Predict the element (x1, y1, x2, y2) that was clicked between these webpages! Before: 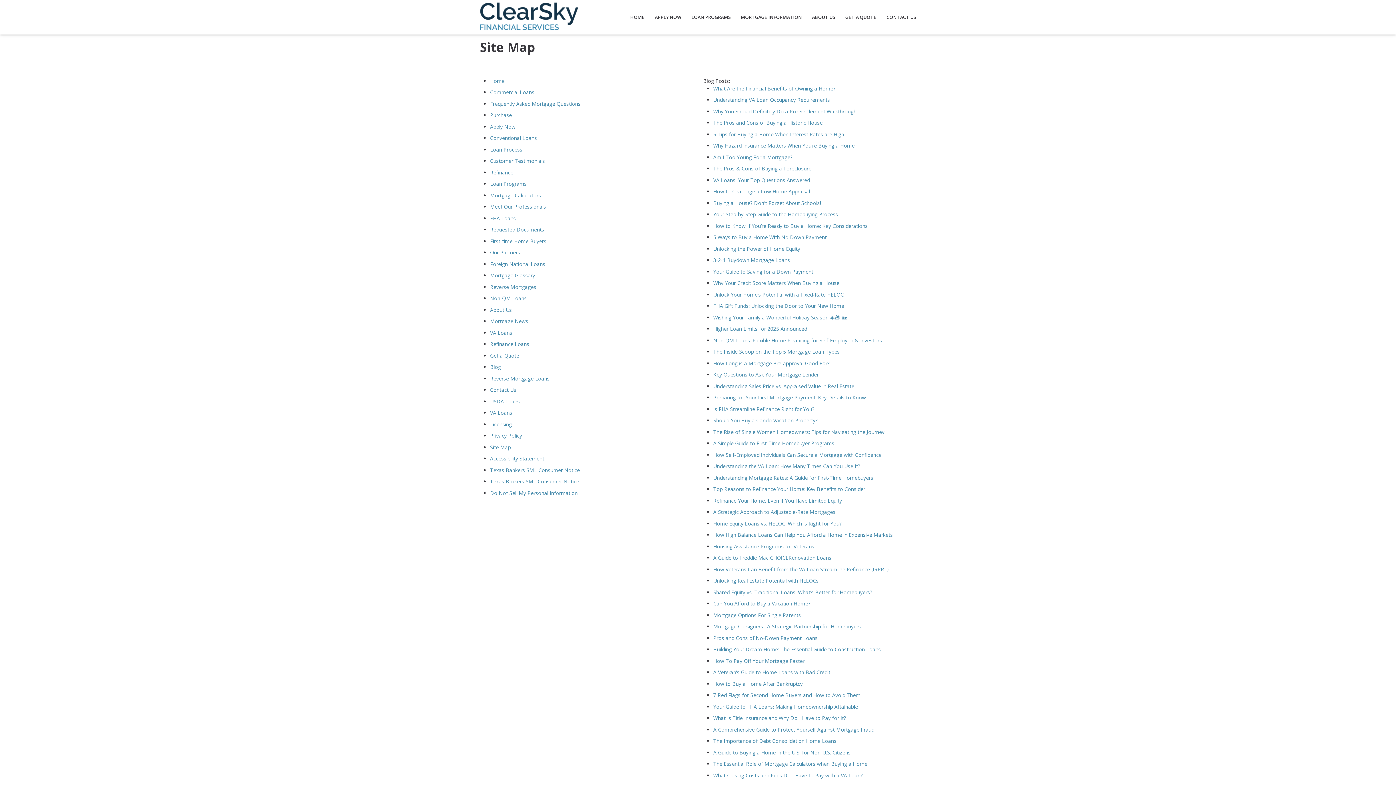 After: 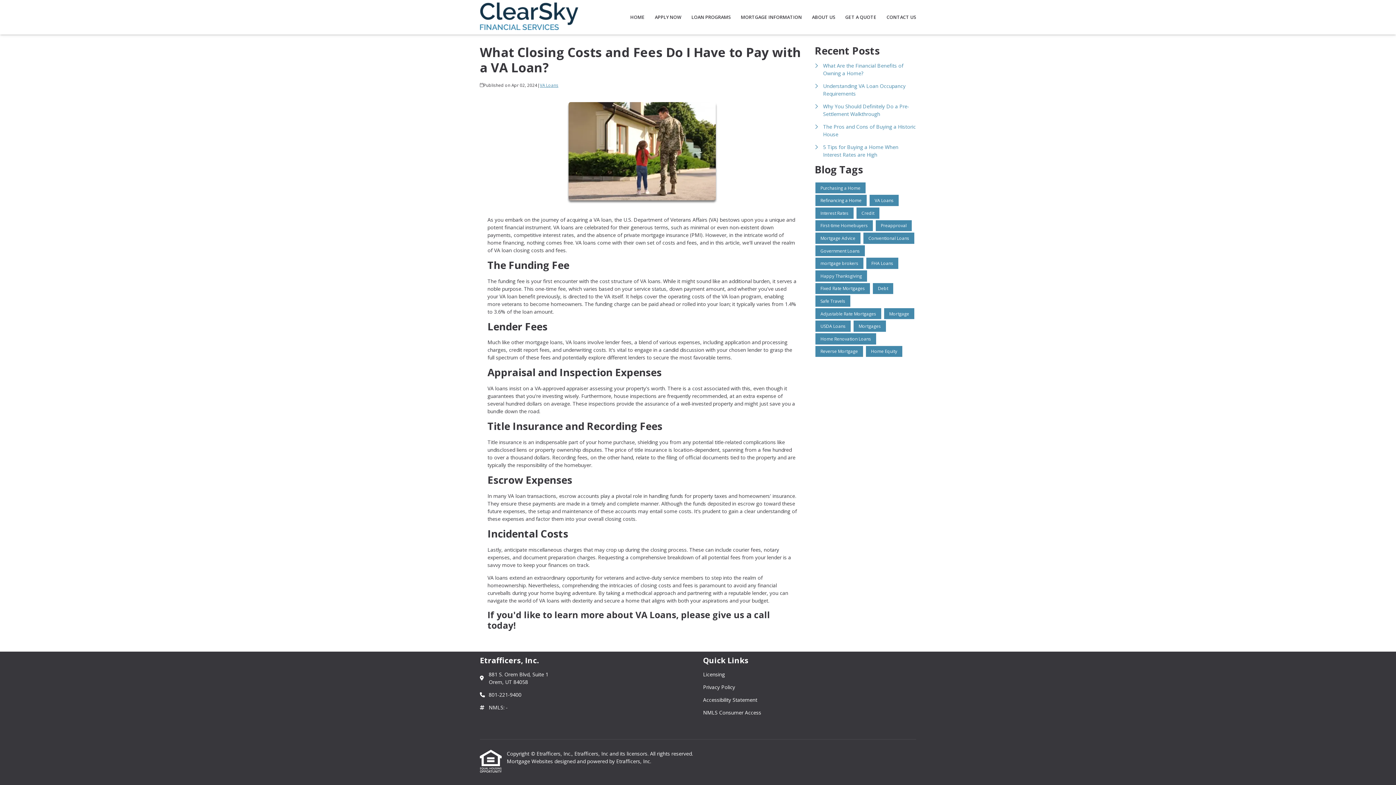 Action: label: What Closing Costs and Fees Do I Have to Pay with a VA Loan? bbox: (713, 772, 862, 779)